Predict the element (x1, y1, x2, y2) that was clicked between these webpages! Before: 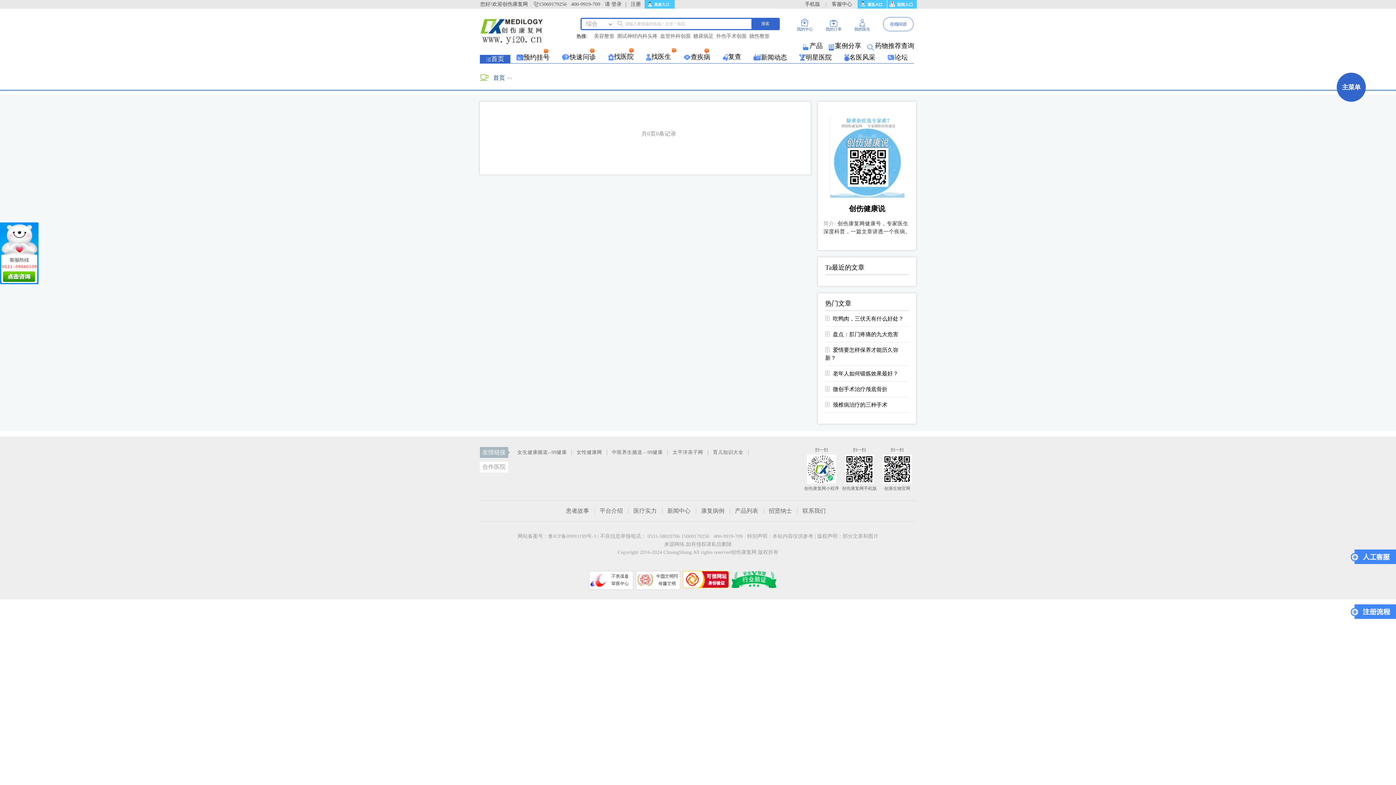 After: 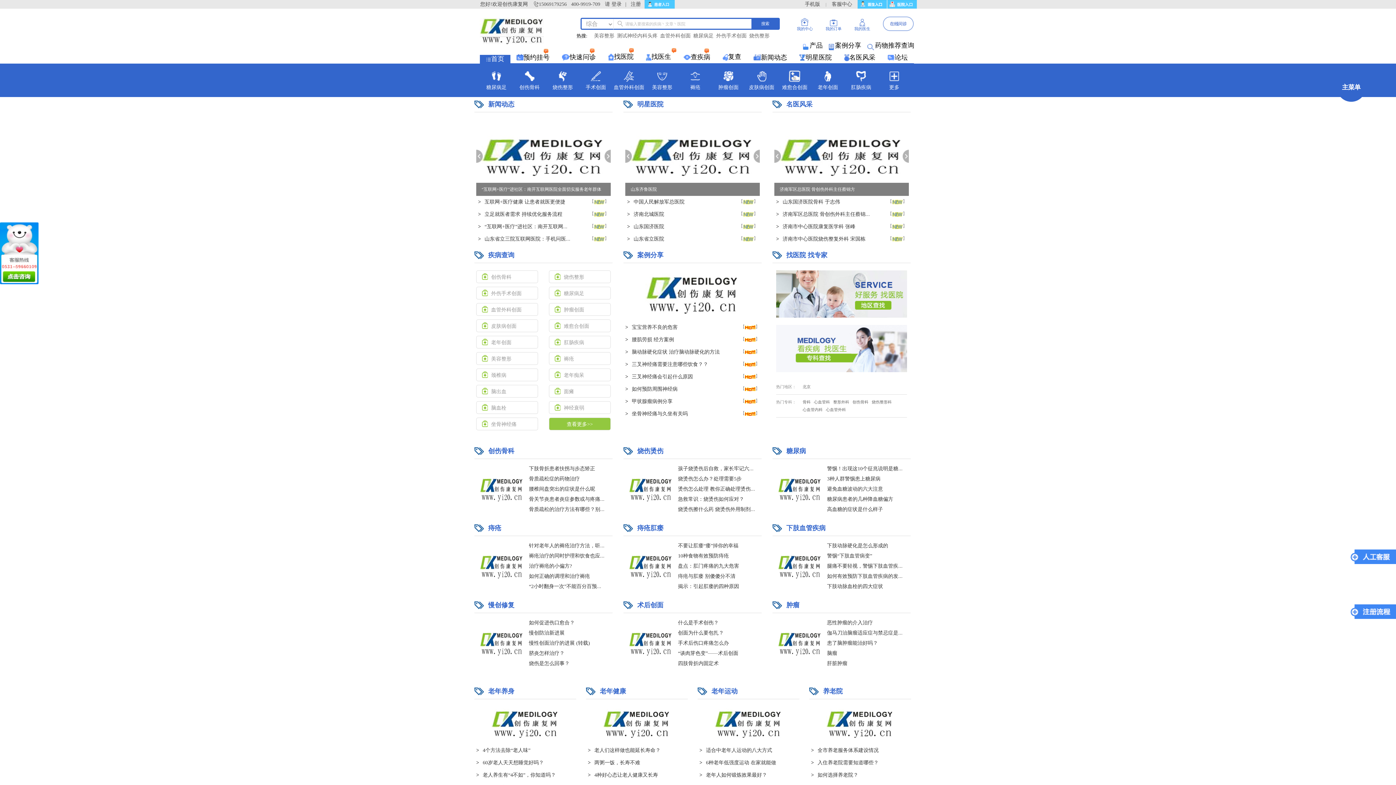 Action: label: 首页 bbox: (480, 54, 510, 63)